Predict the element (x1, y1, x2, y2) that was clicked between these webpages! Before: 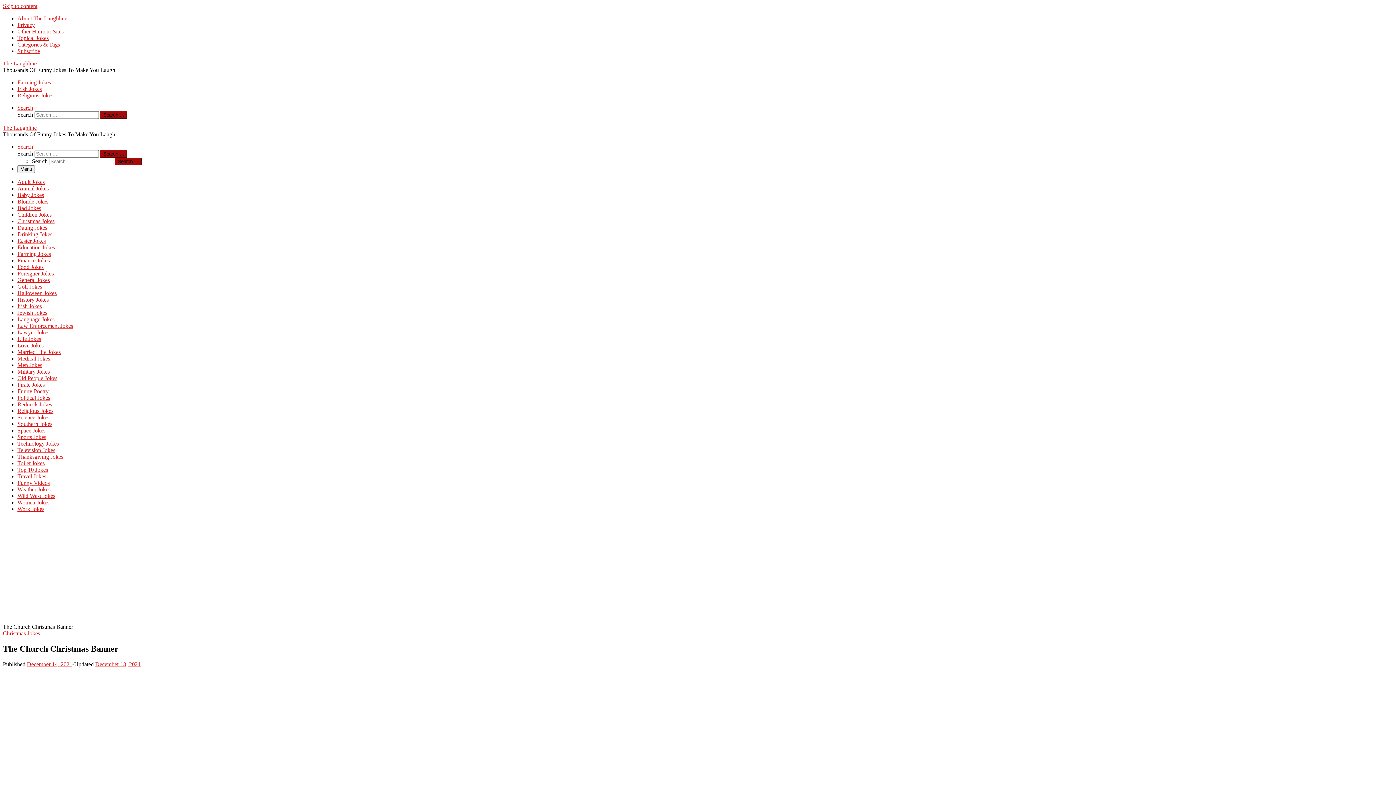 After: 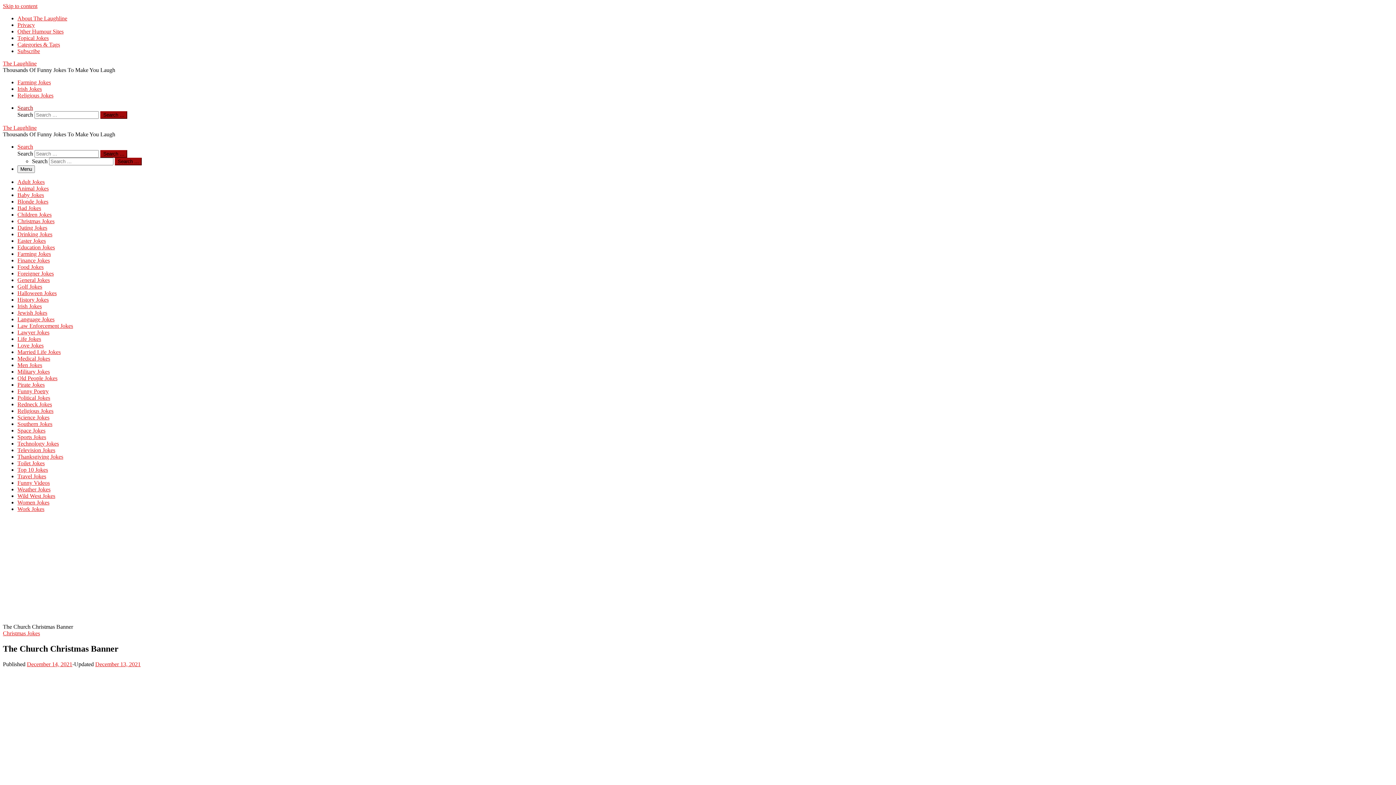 Action: label: Search bbox: (17, 104, 33, 110)